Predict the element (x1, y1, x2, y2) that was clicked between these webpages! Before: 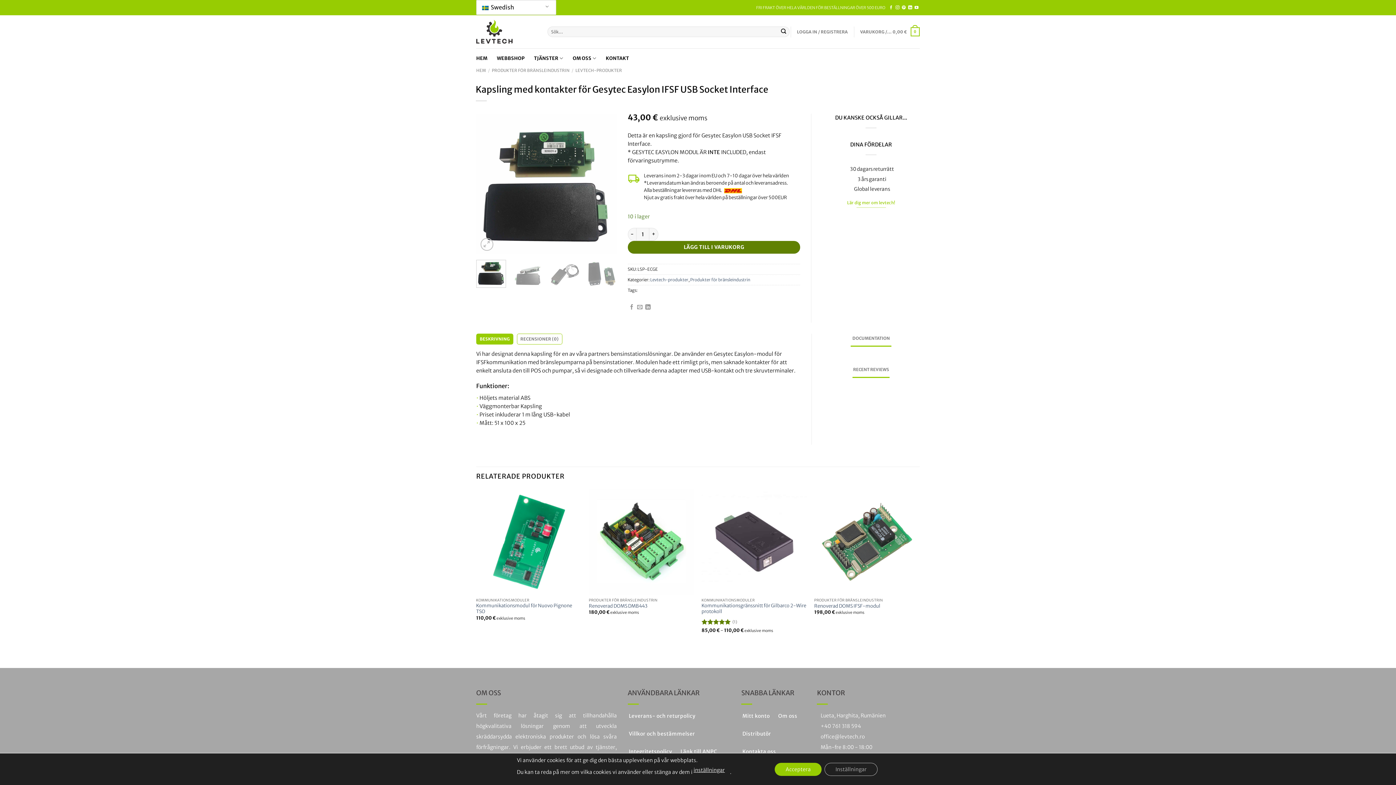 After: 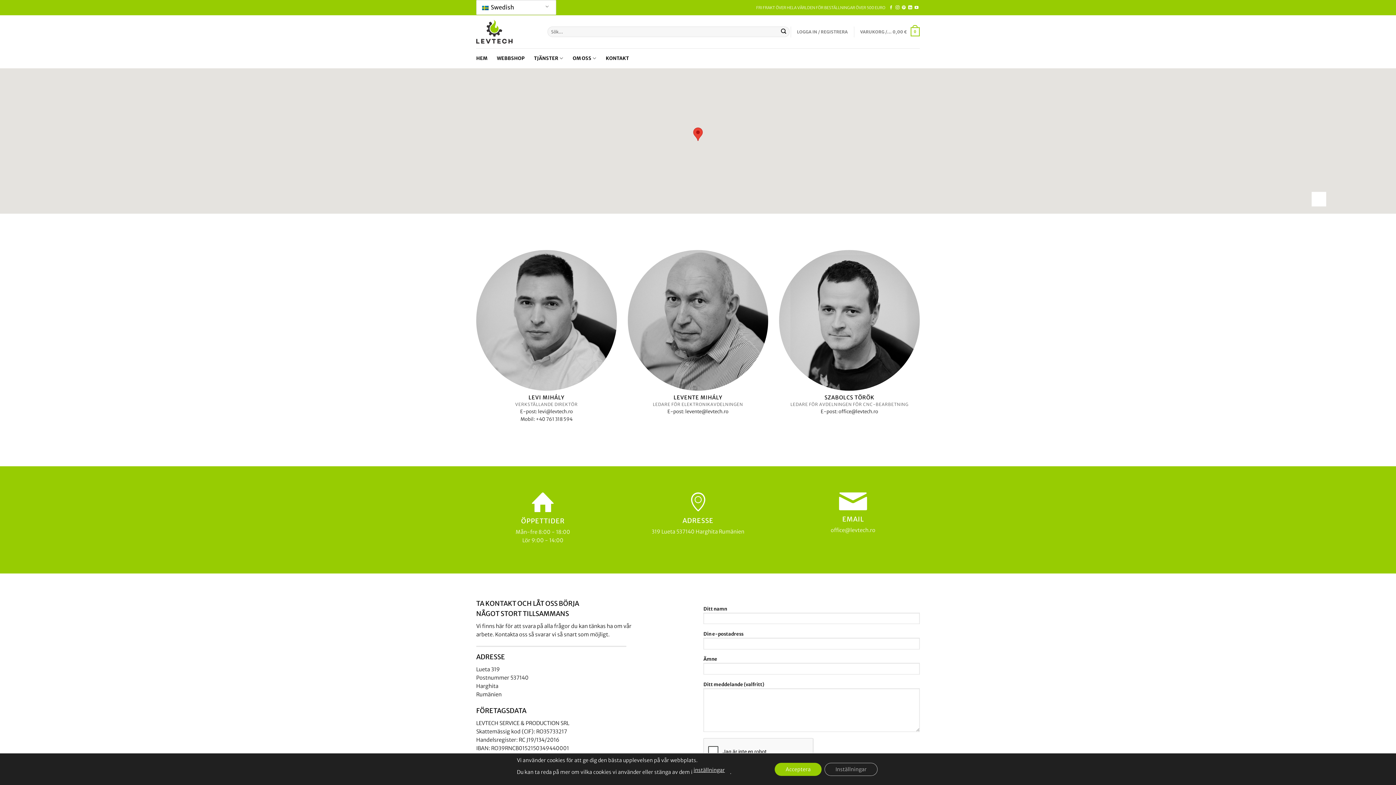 Action: label: KONTAKT bbox: (605, 48, 629, 68)